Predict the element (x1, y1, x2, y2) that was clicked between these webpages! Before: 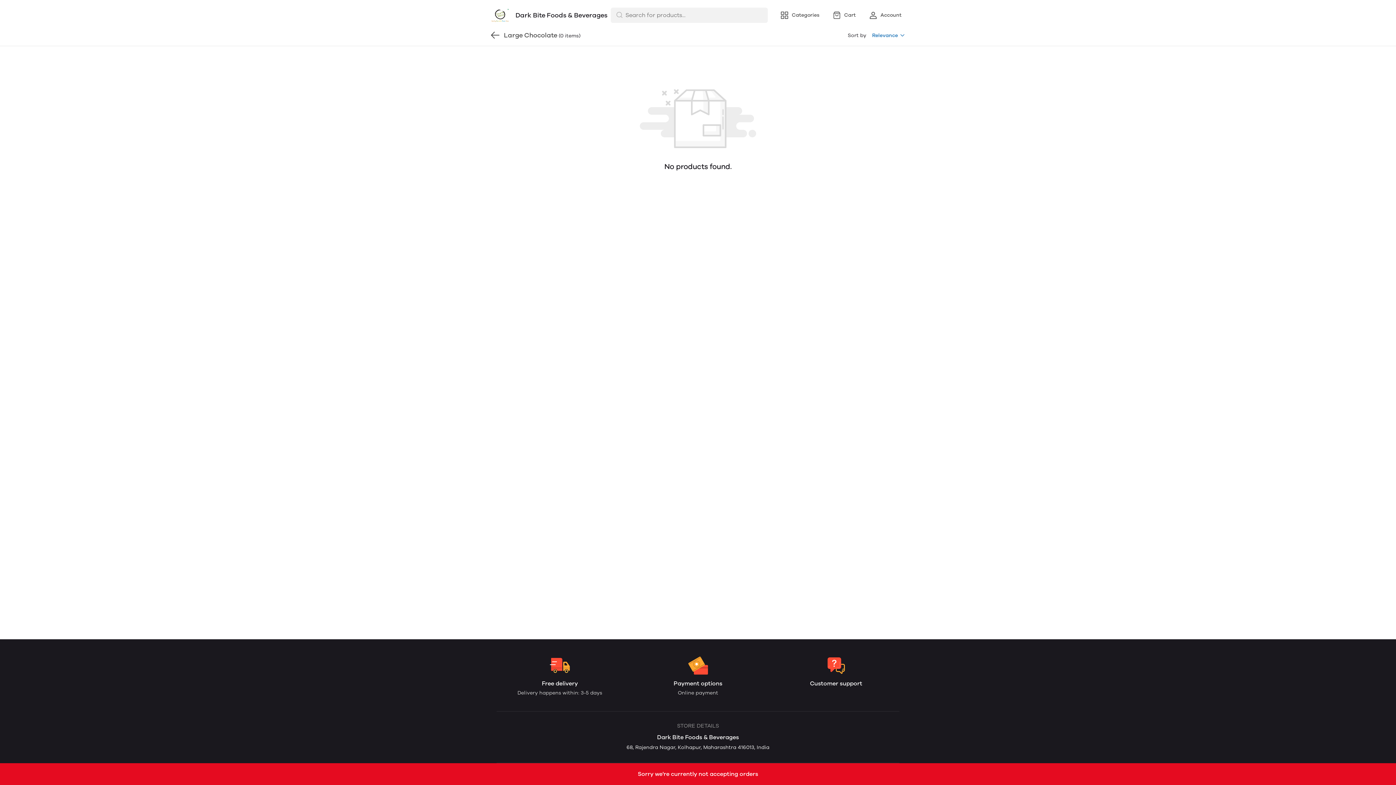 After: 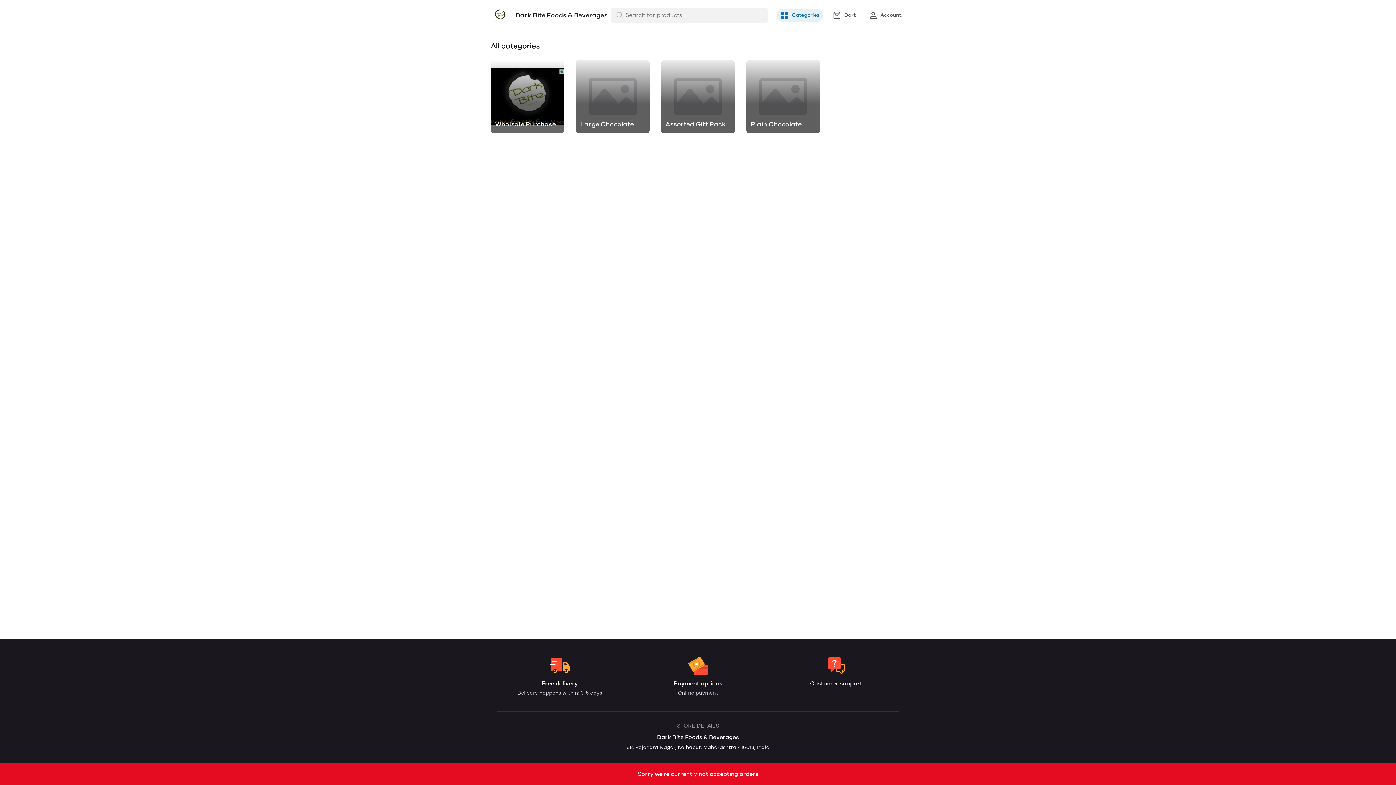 Action: bbox: (776, 8, 823, 21) label: Categories